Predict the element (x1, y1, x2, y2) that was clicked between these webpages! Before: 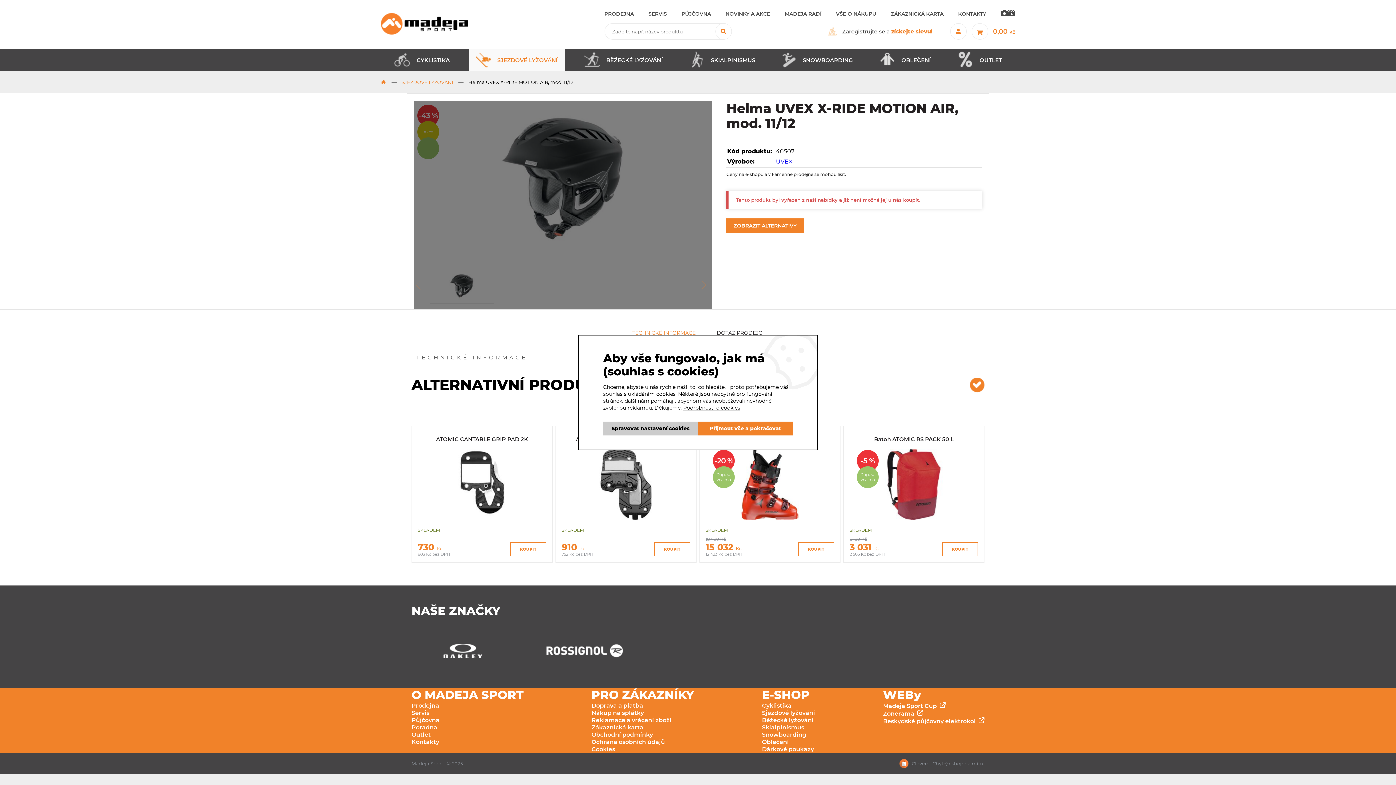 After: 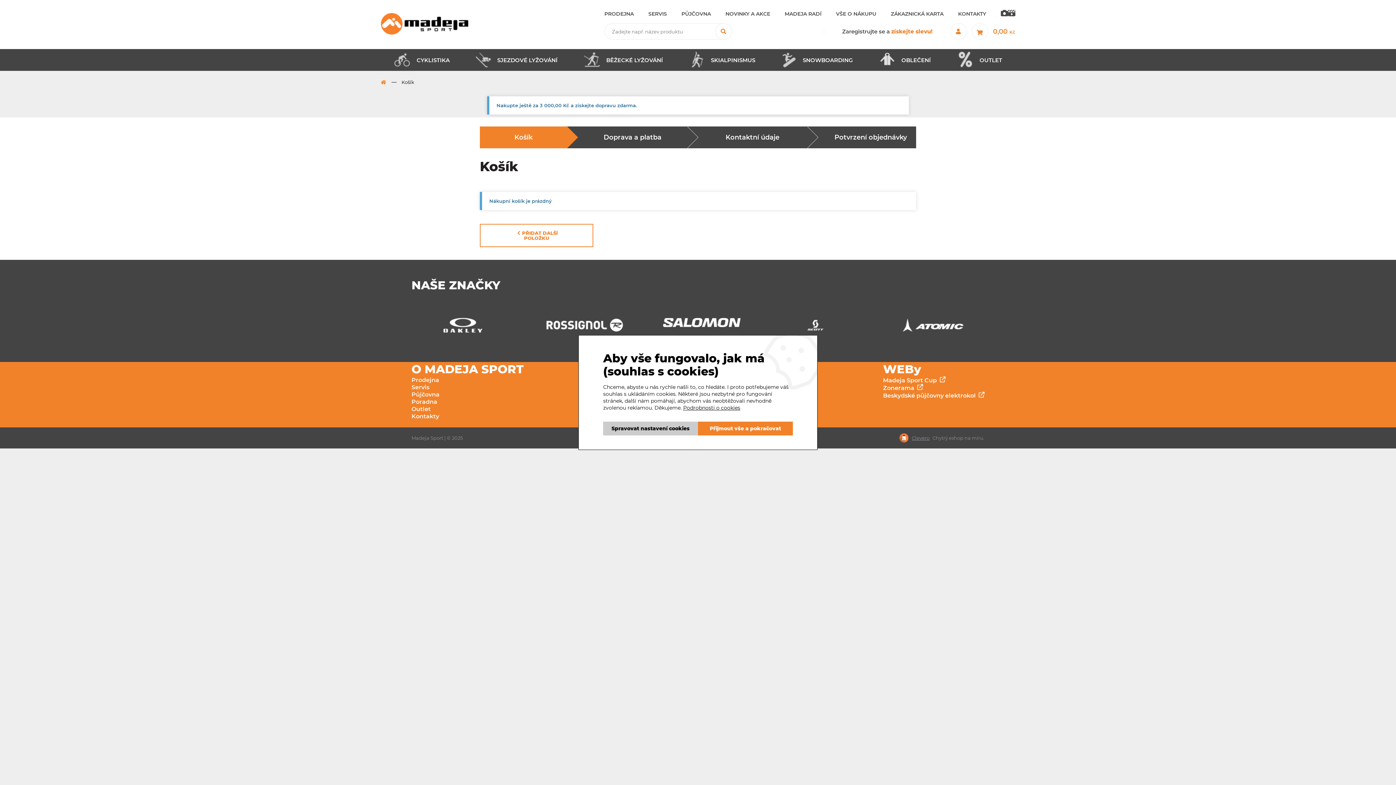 Action: label: 0,00 Kč bbox: (971, 23, 1015, 39)